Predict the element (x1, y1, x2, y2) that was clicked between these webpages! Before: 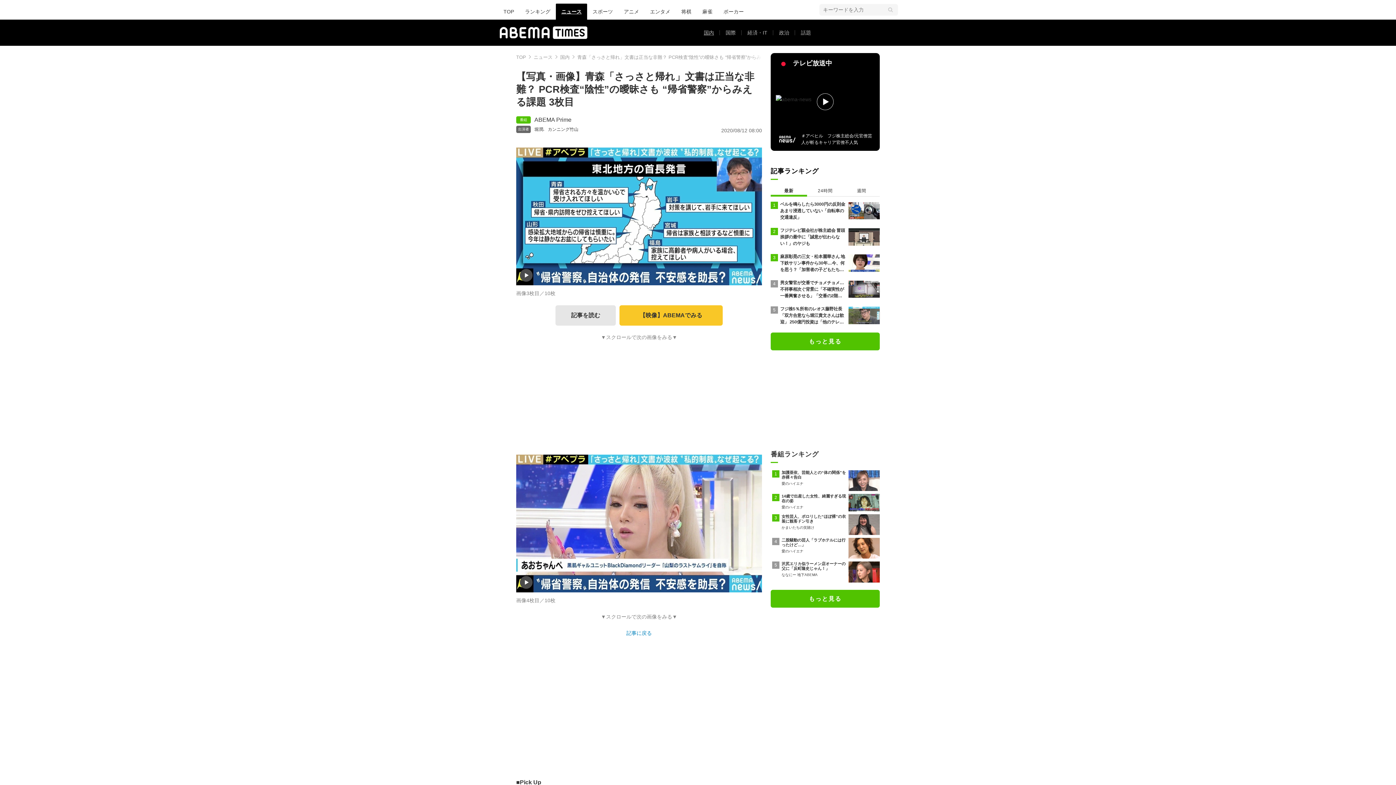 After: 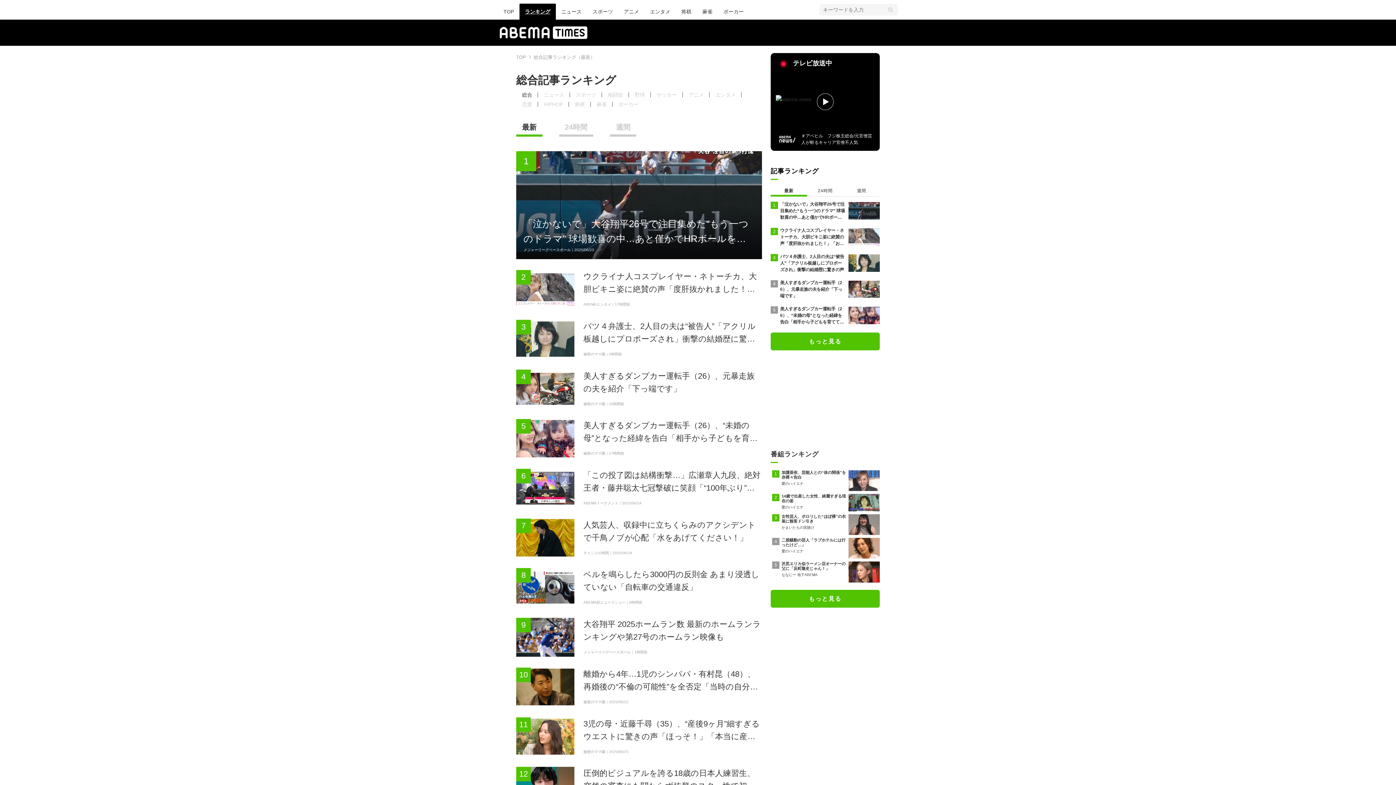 Action: label: ランキング bbox: (519, 3, 556, 19)